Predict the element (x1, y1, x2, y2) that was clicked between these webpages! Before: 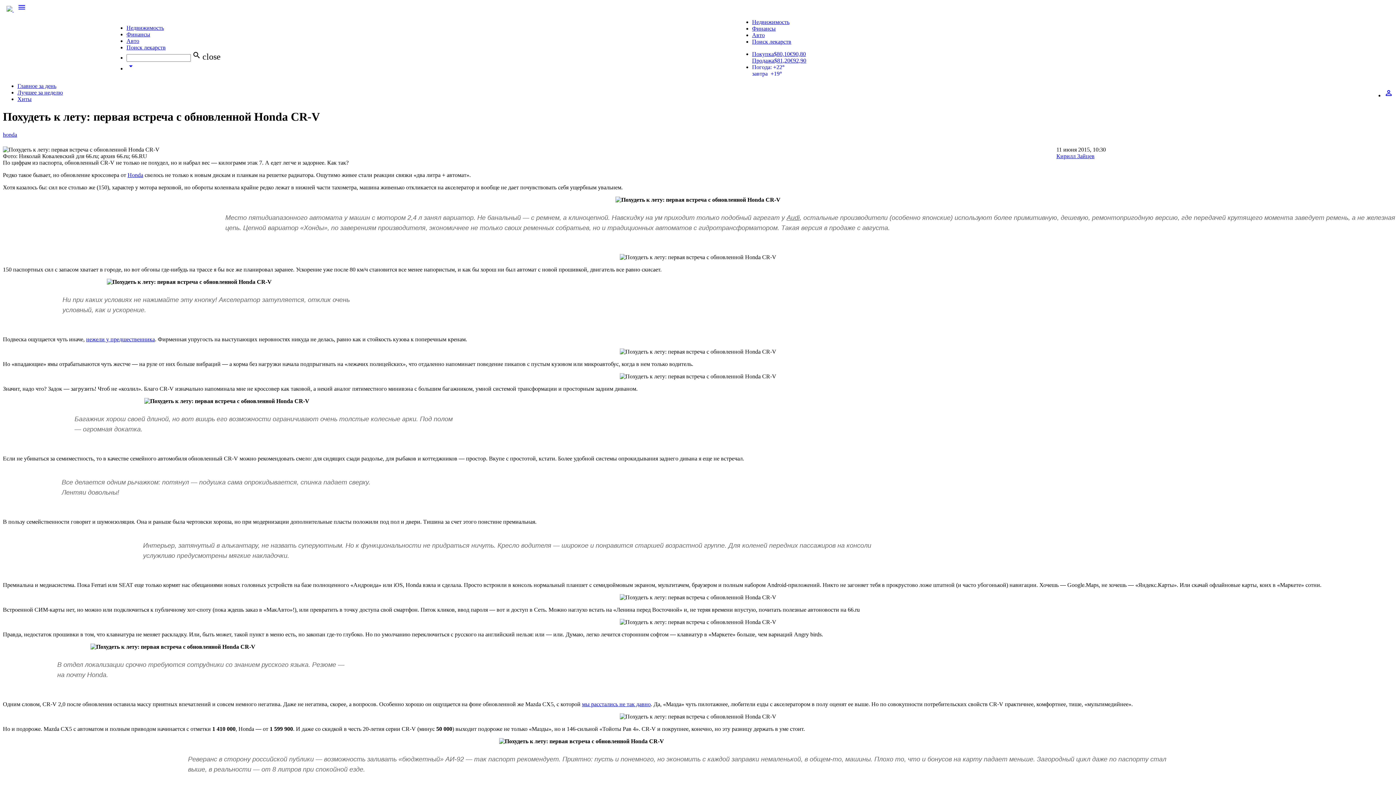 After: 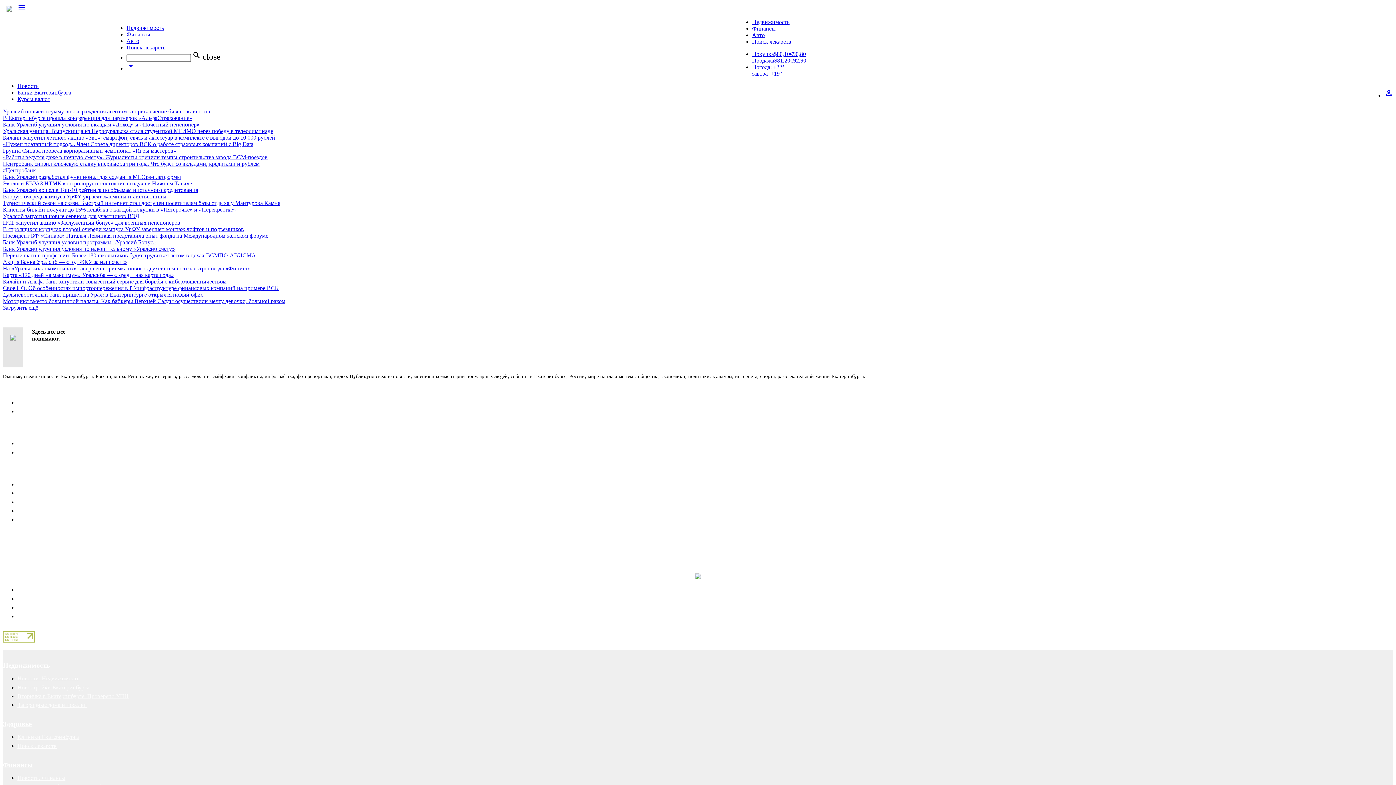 Action: label: Финансы bbox: (126, 31, 150, 37)